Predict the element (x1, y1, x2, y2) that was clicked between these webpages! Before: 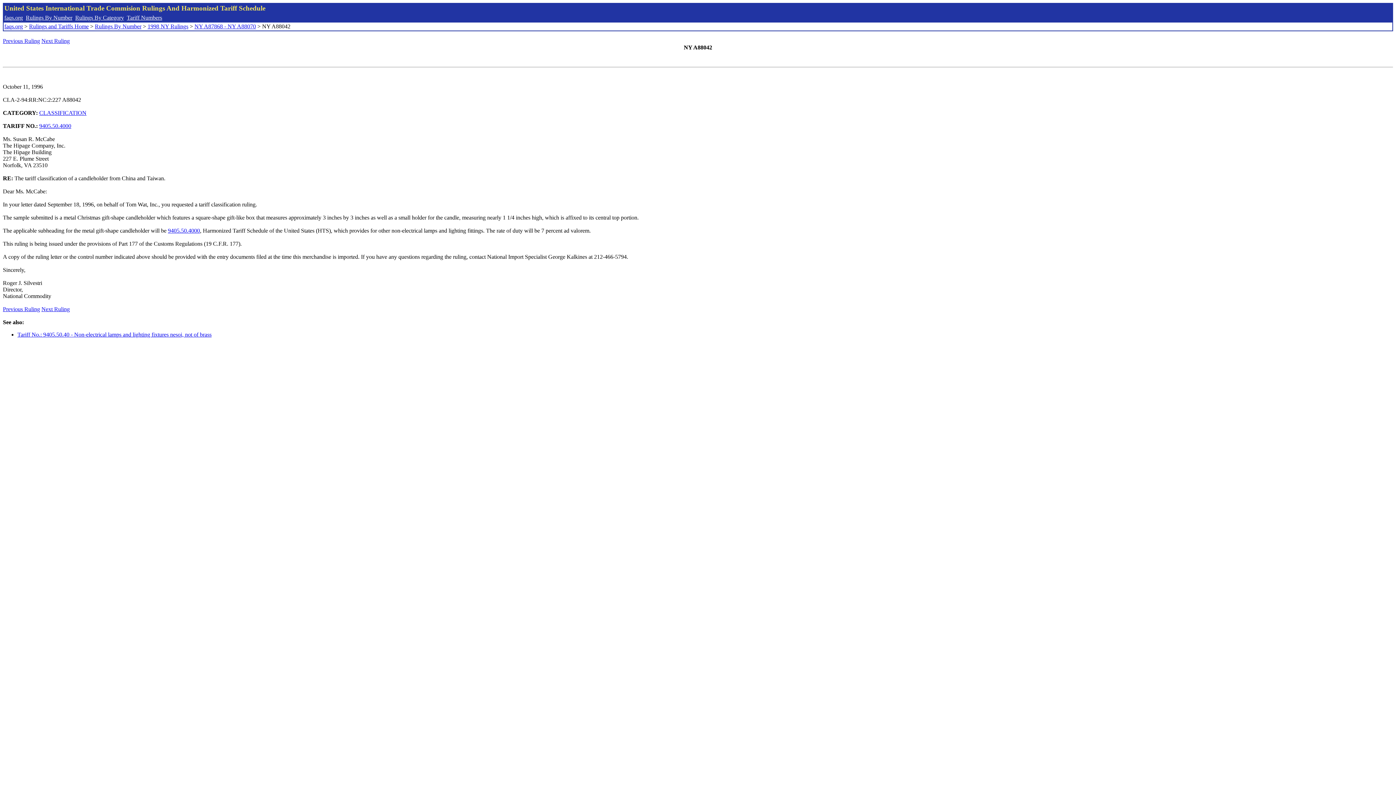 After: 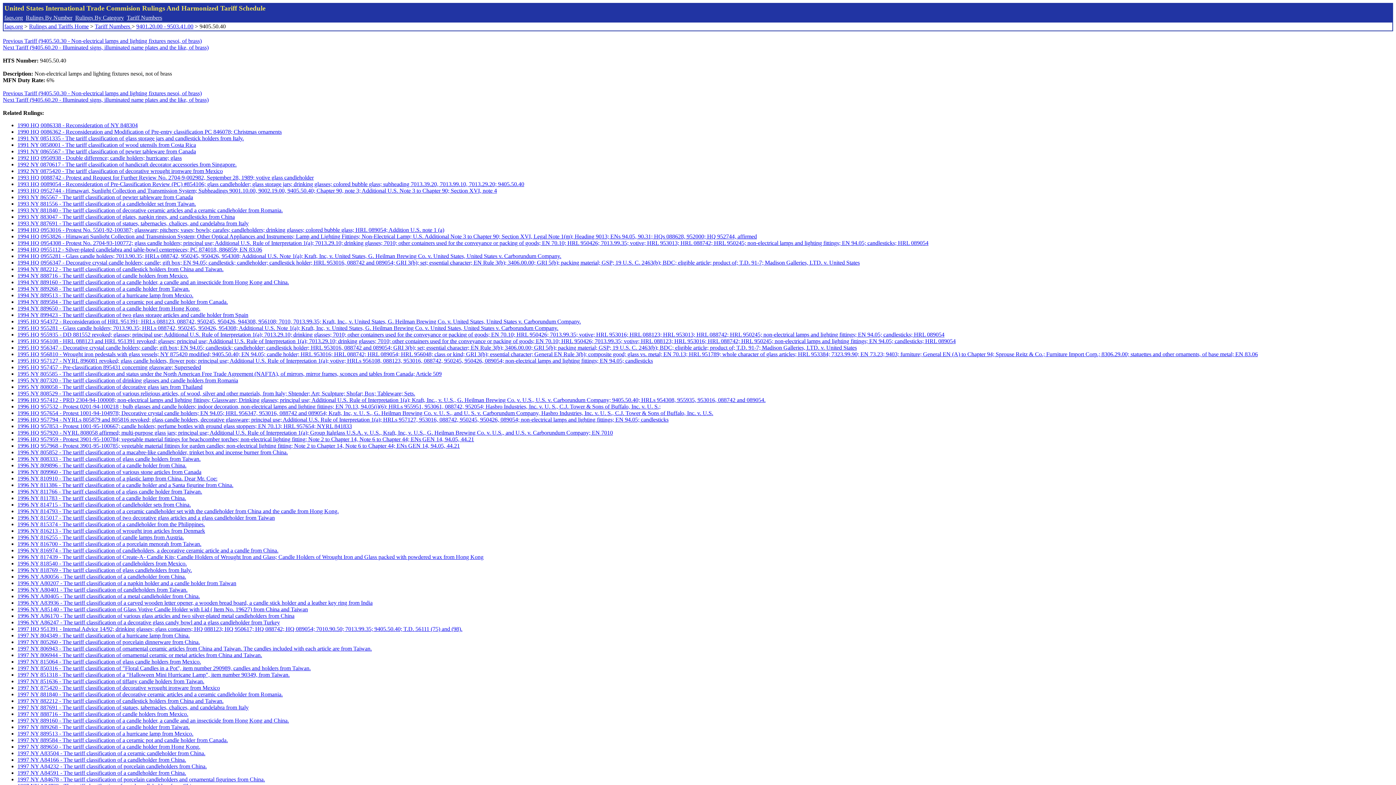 Action: label: Tariff No.: 9405.50.40 - Non-electrical lamps and lighting fixtures nesoi, not of brass bbox: (17, 331, 211, 337)